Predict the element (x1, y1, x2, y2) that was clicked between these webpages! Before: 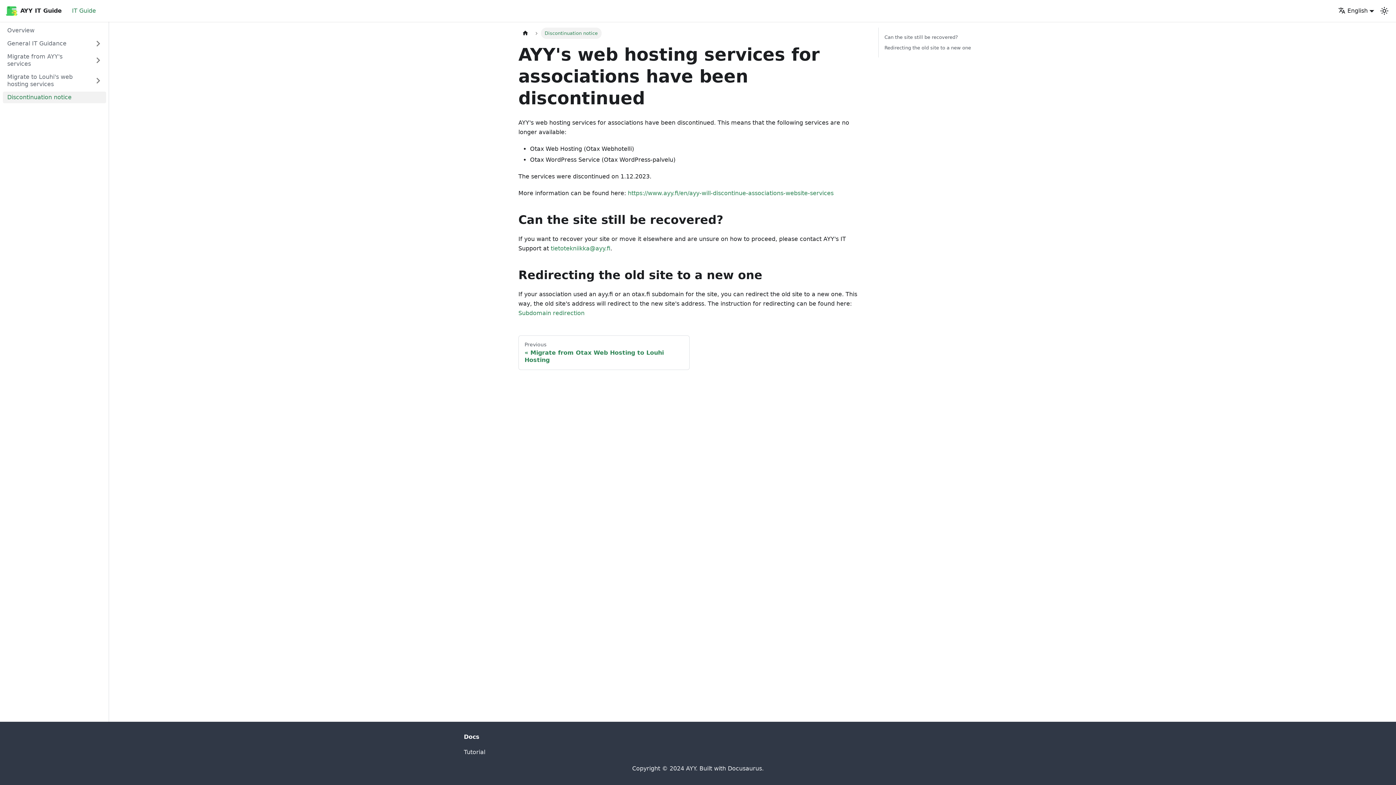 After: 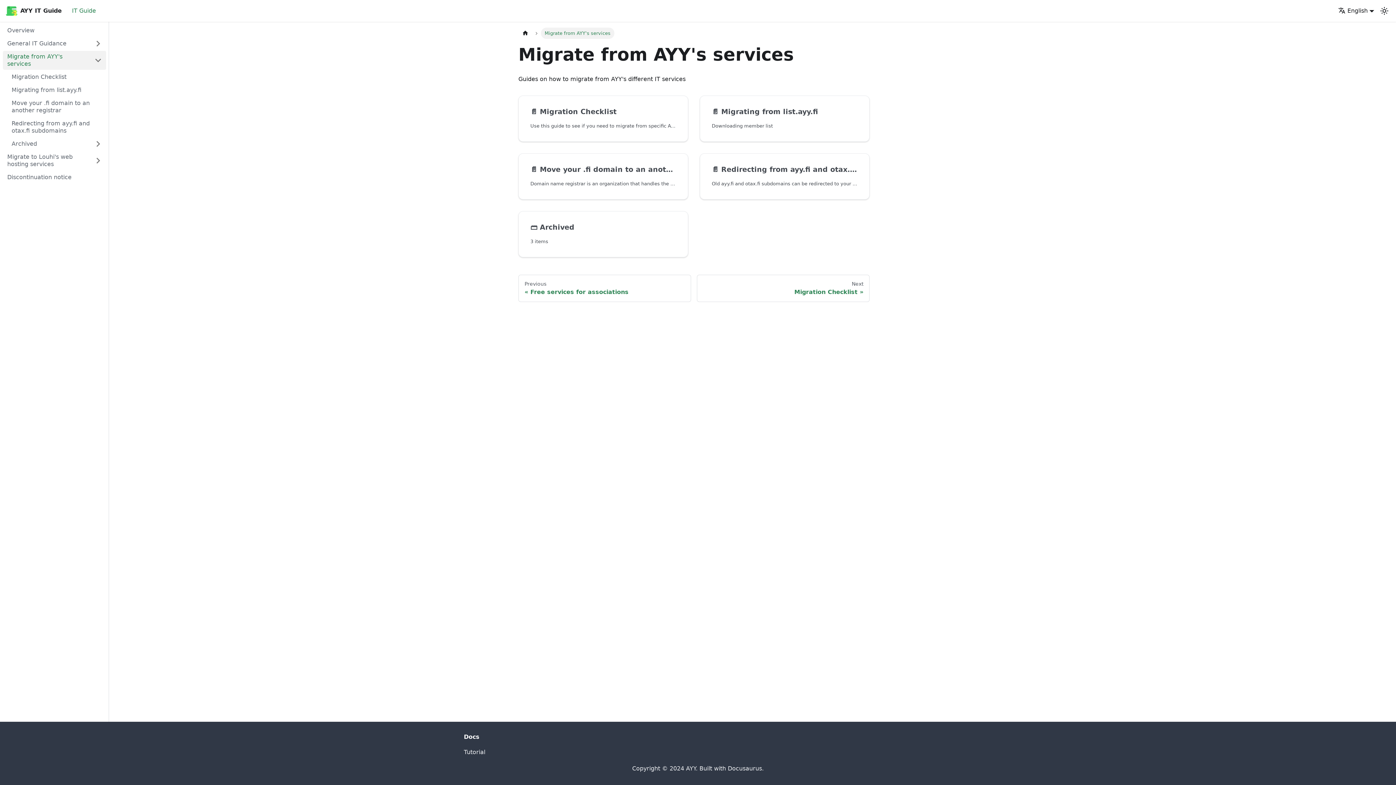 Action: bbox: (2, 50, 90, 69) label: Migrate from AYY's services